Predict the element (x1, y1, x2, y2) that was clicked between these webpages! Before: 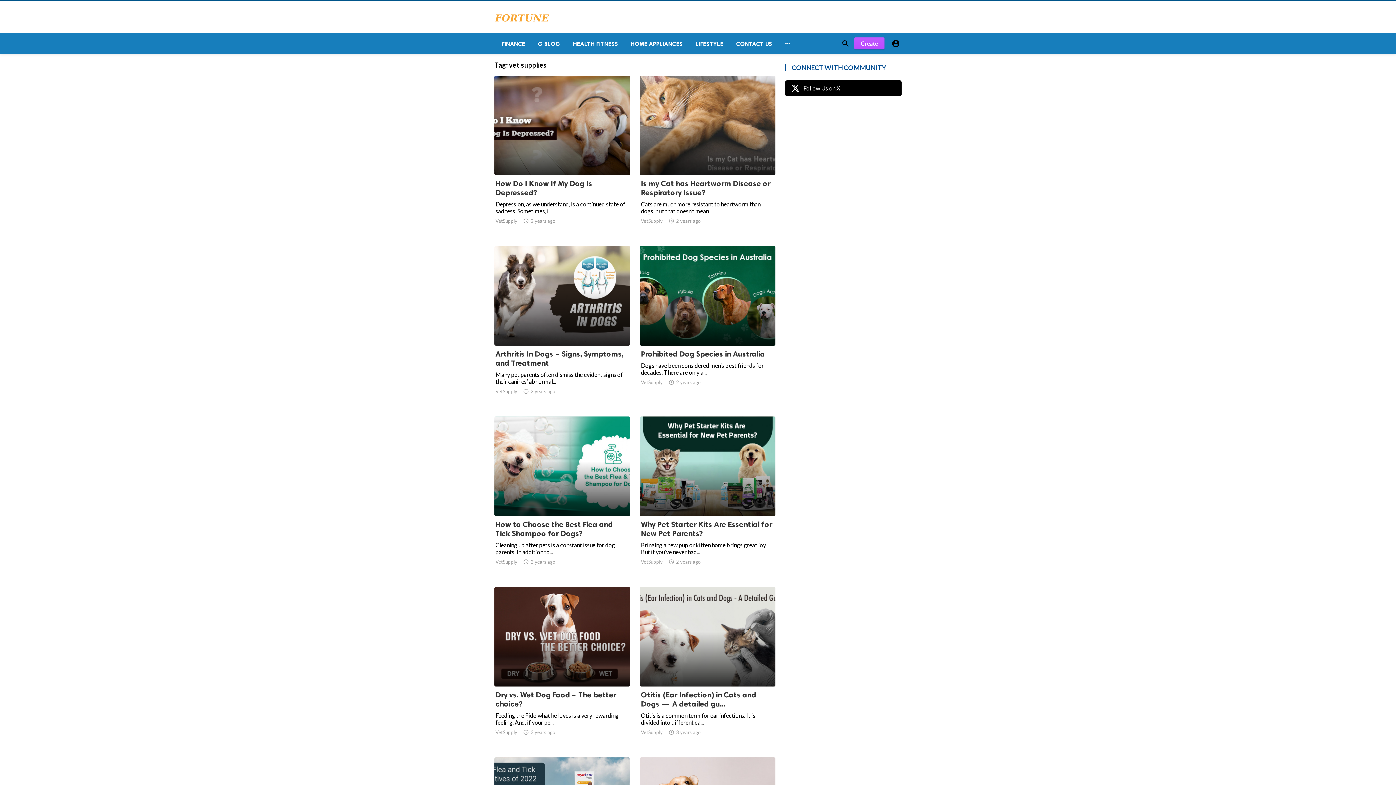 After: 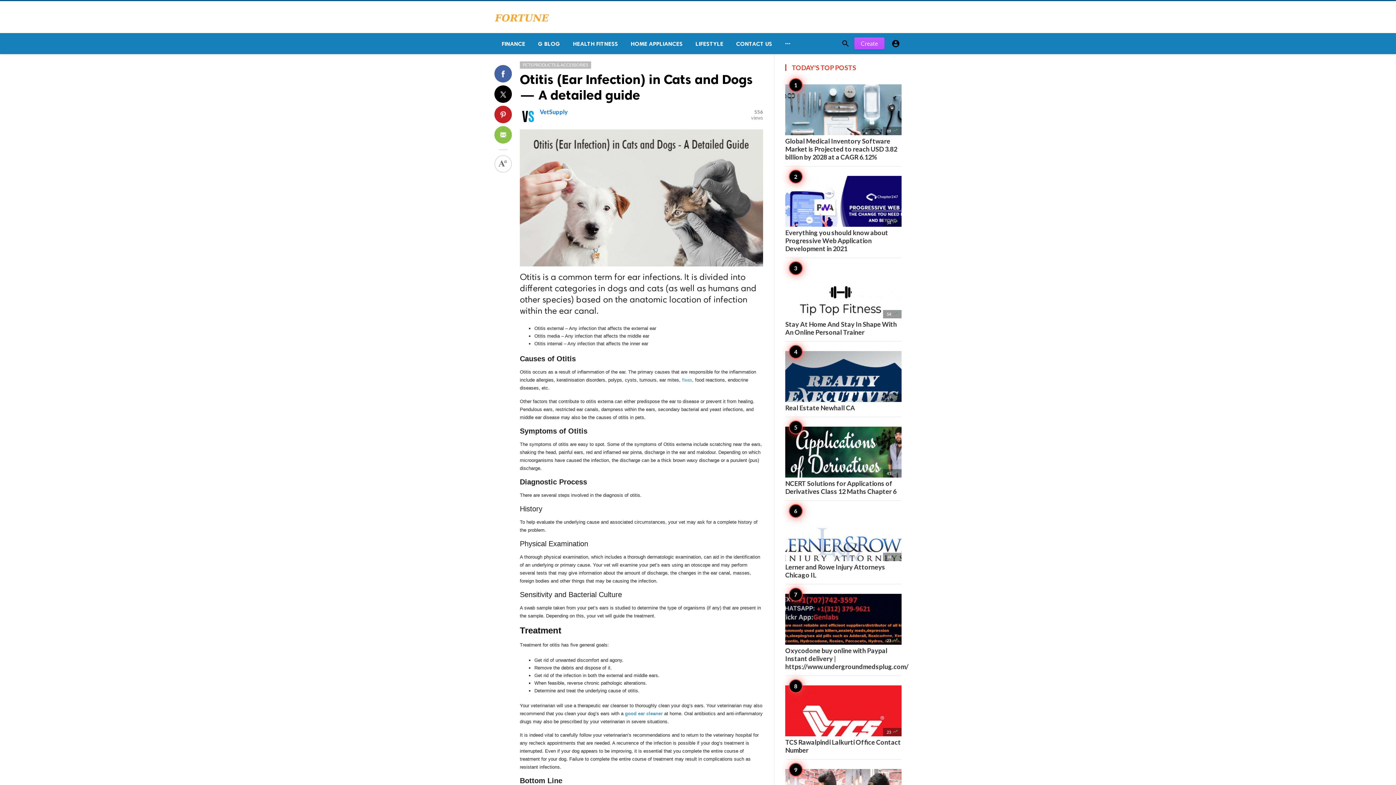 Action: bbox: (640, 587, 775, 748)